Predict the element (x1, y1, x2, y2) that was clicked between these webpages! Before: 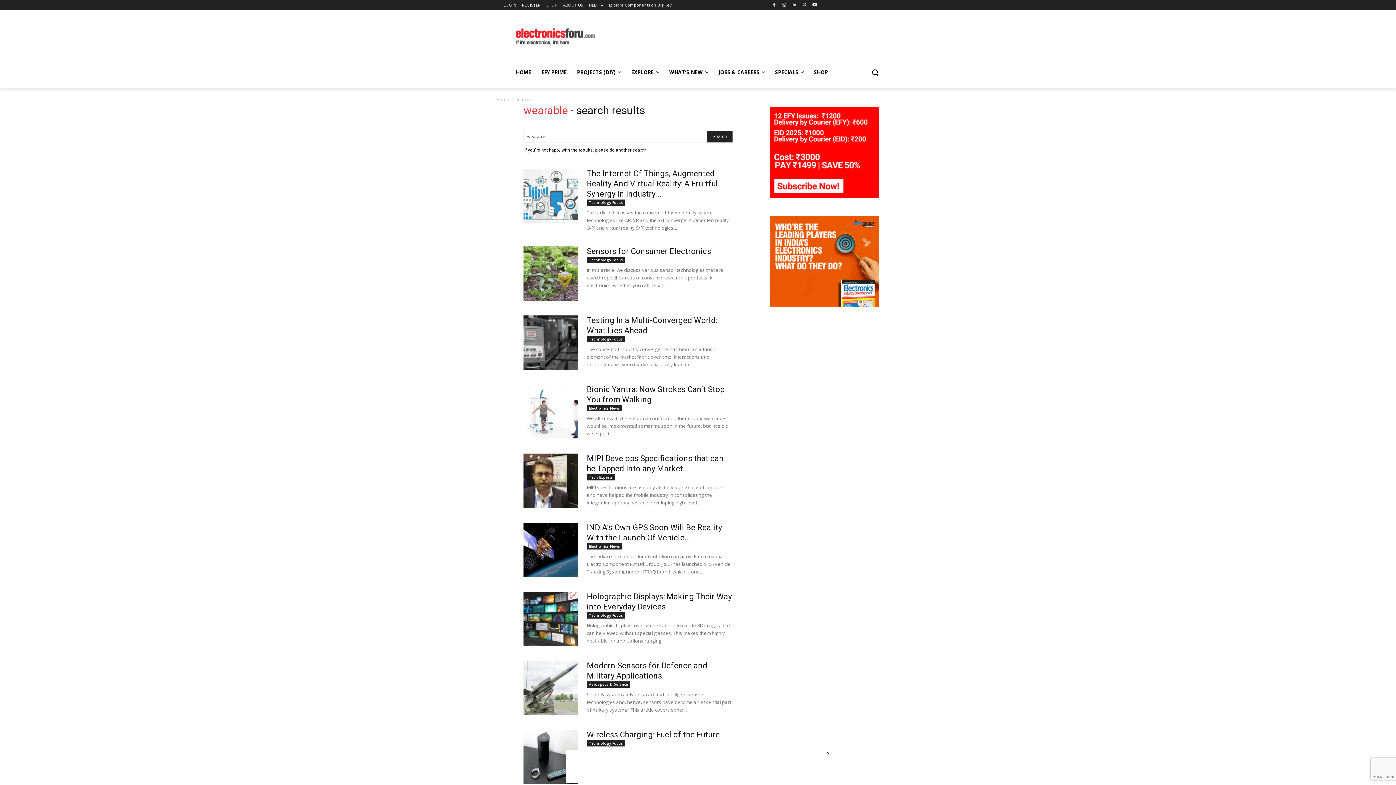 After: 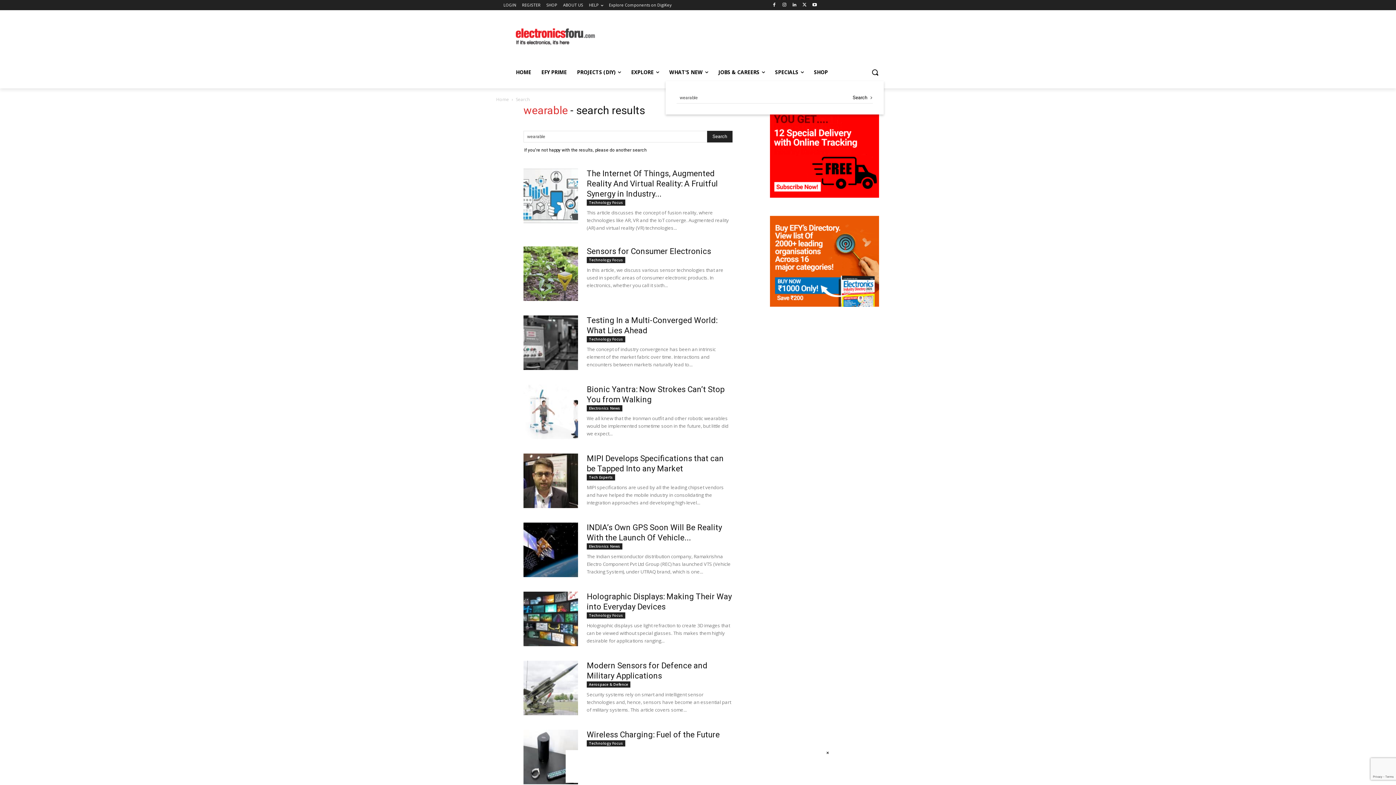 Action: bbox: (866, 63, 883, 81) label: Search